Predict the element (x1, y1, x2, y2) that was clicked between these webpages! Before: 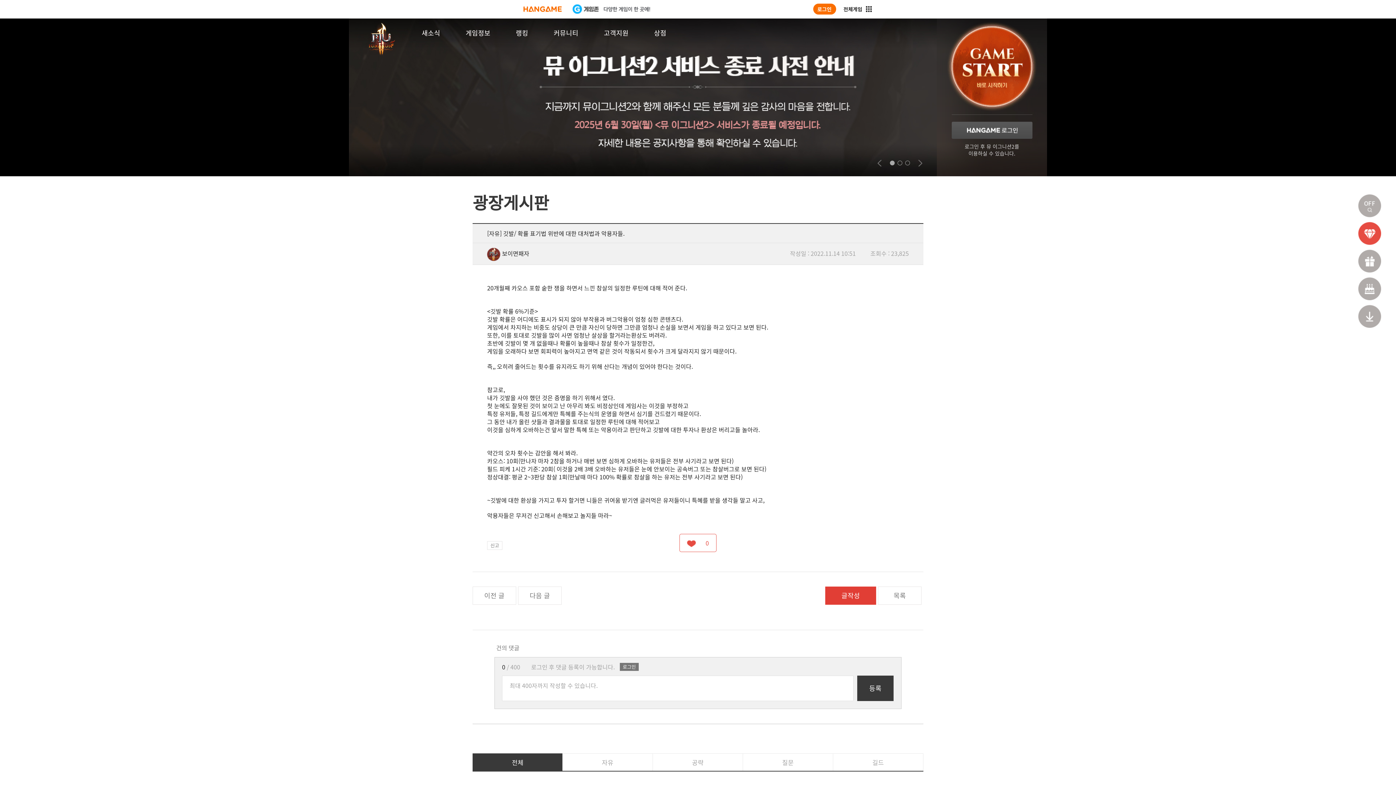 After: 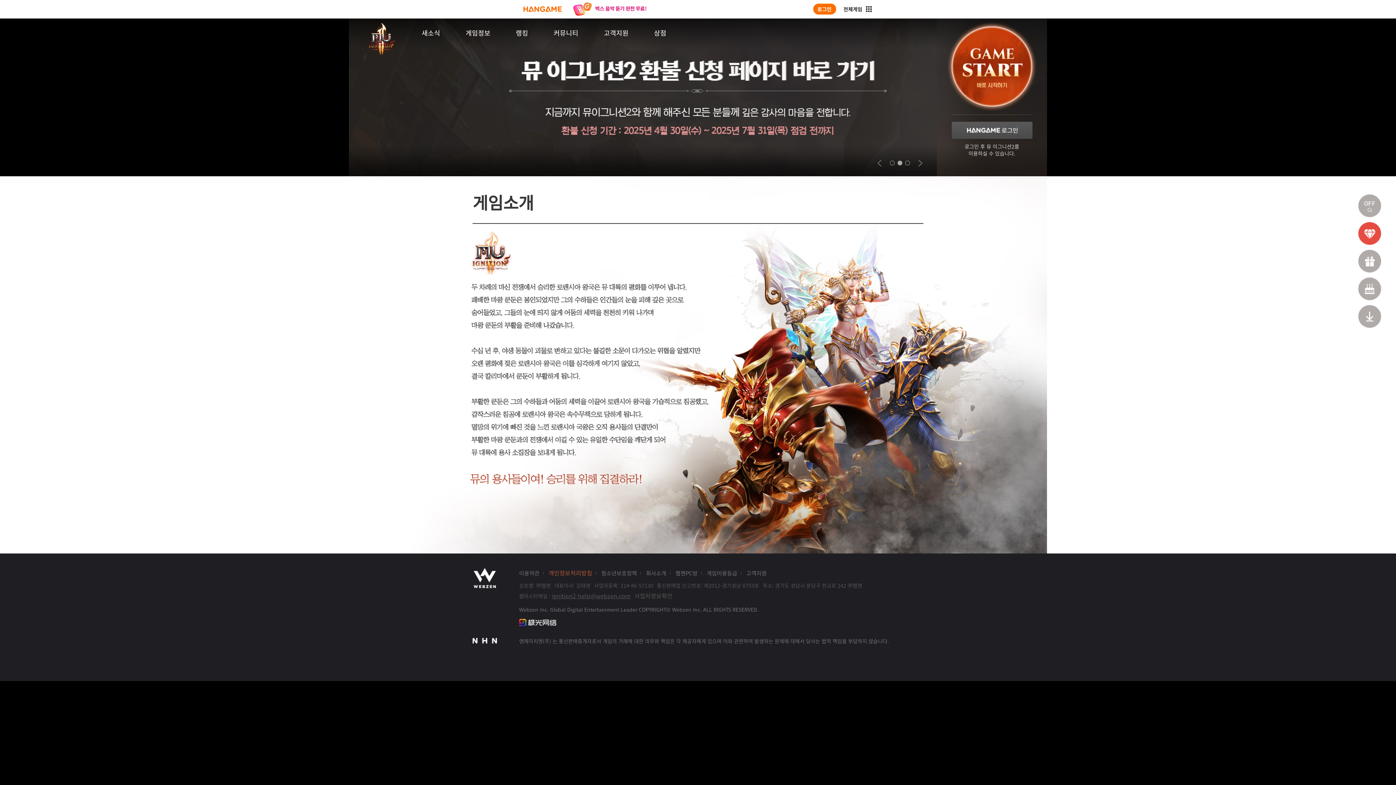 Action: label: 게임정보 bbox: (453, 18, 503, 47)